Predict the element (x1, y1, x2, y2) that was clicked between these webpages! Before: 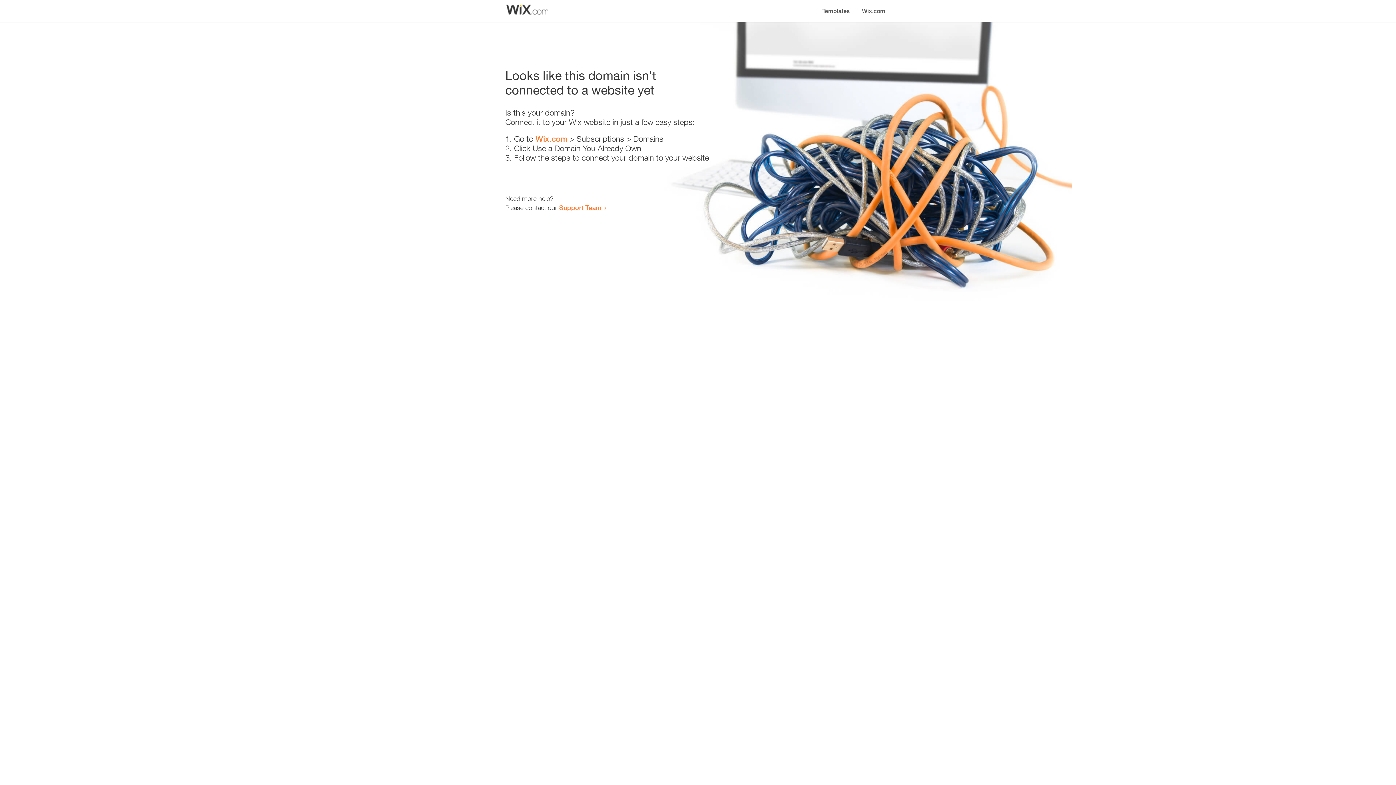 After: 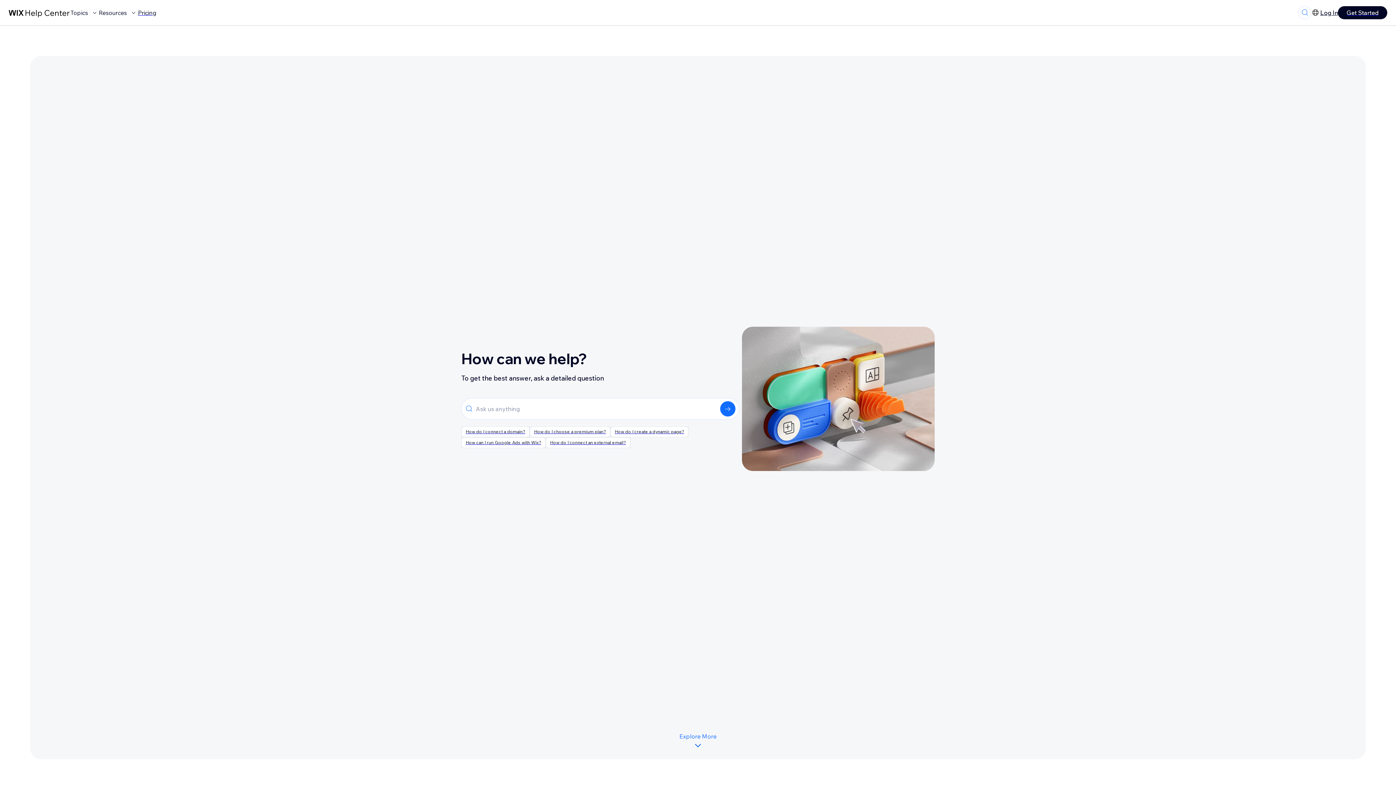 Action: label: Support Team bbox: (559, 203, 601, 211)